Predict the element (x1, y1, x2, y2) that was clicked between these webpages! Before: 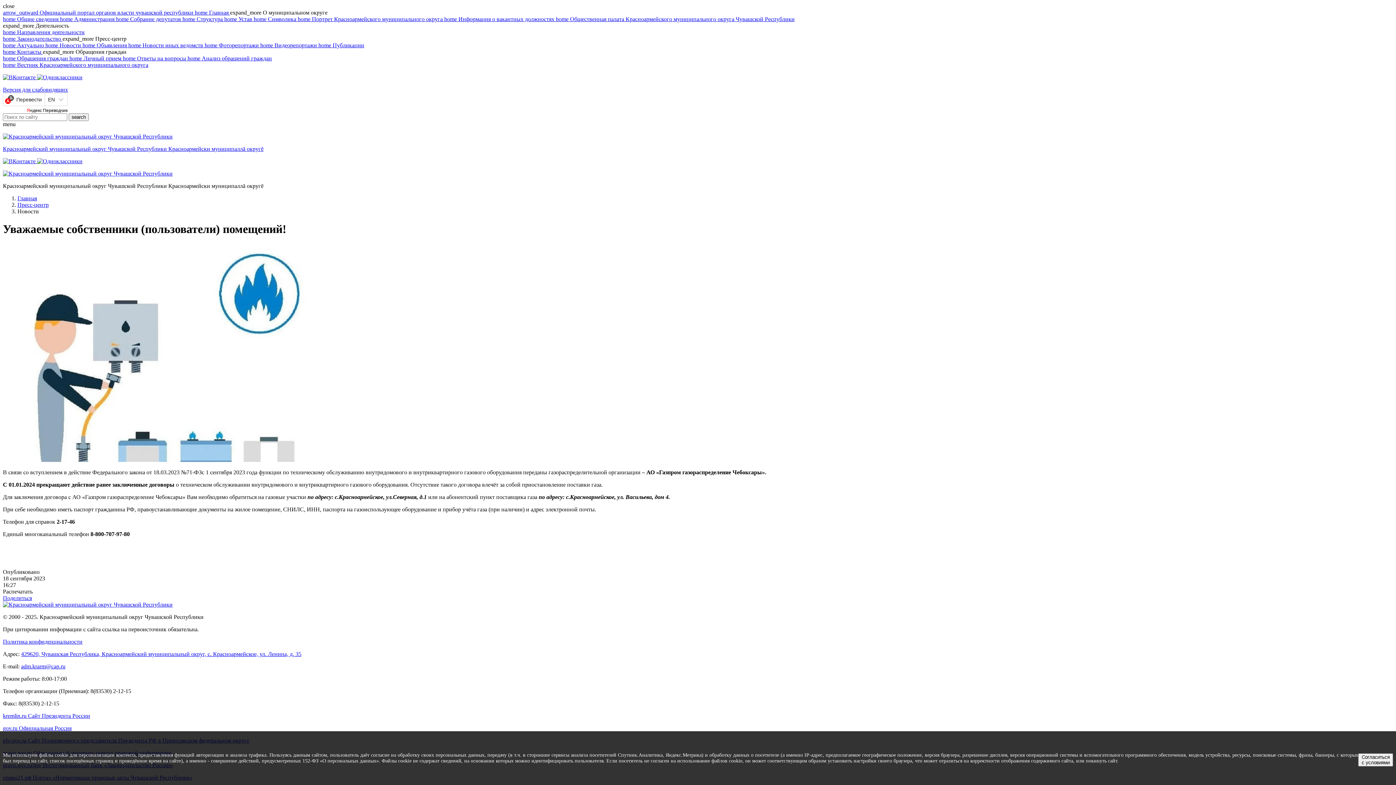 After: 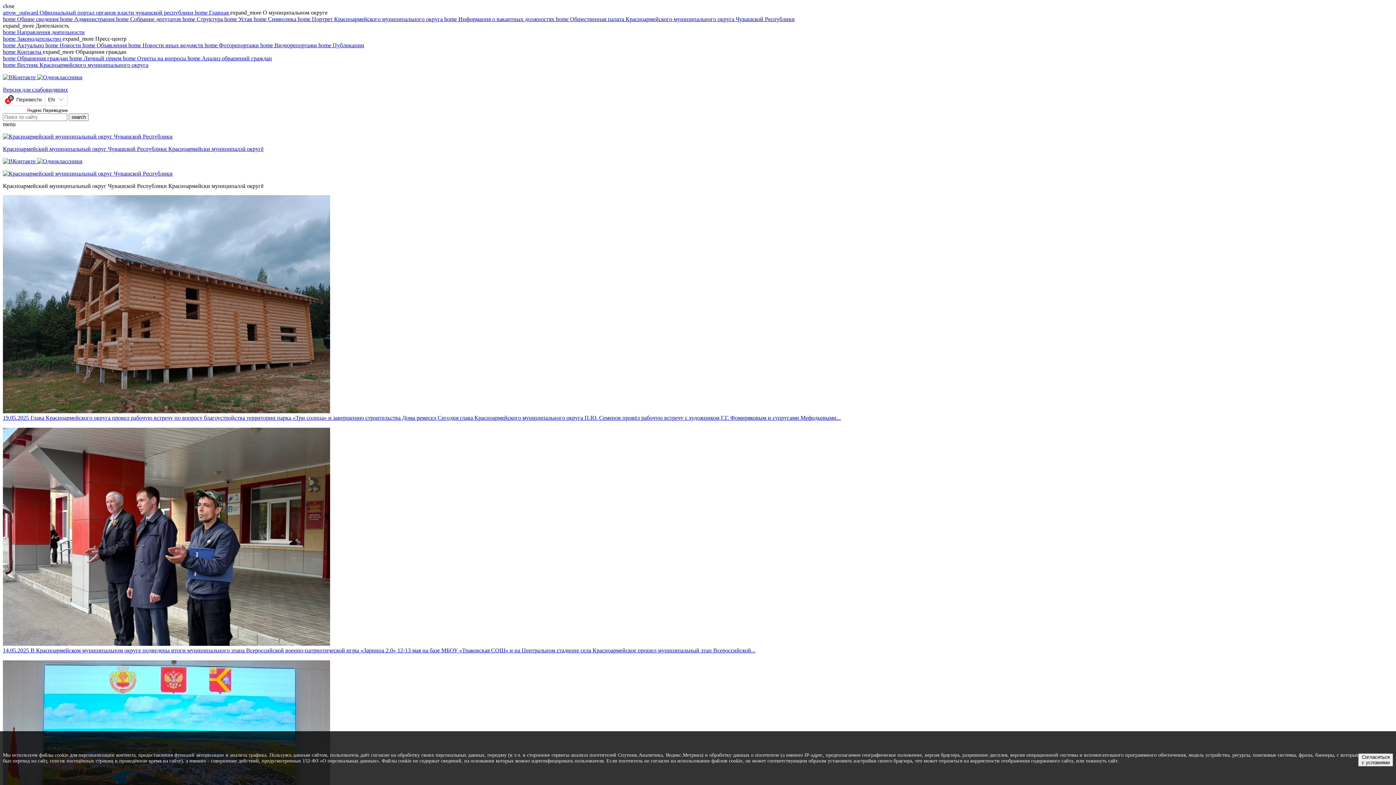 Action: bbox: (2, 133, 172, 139)